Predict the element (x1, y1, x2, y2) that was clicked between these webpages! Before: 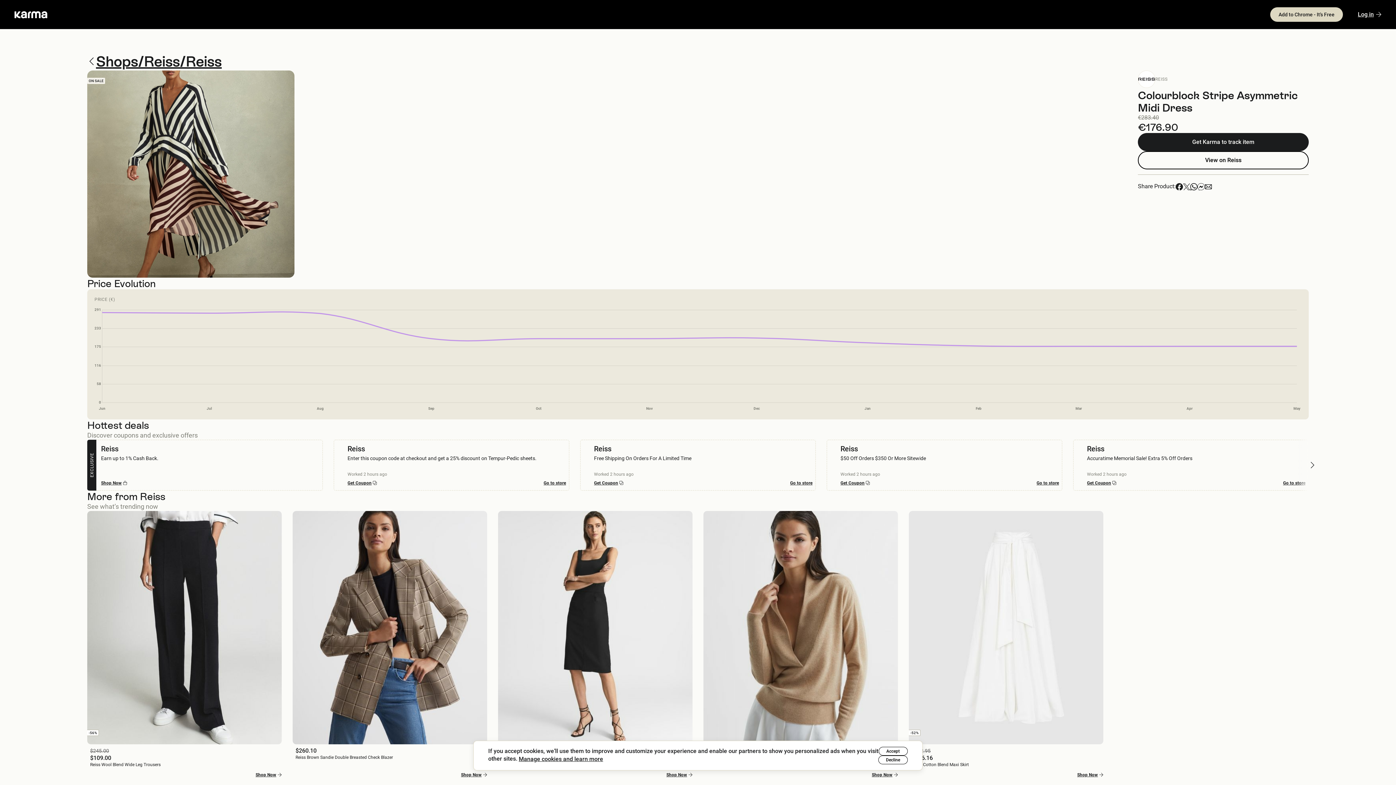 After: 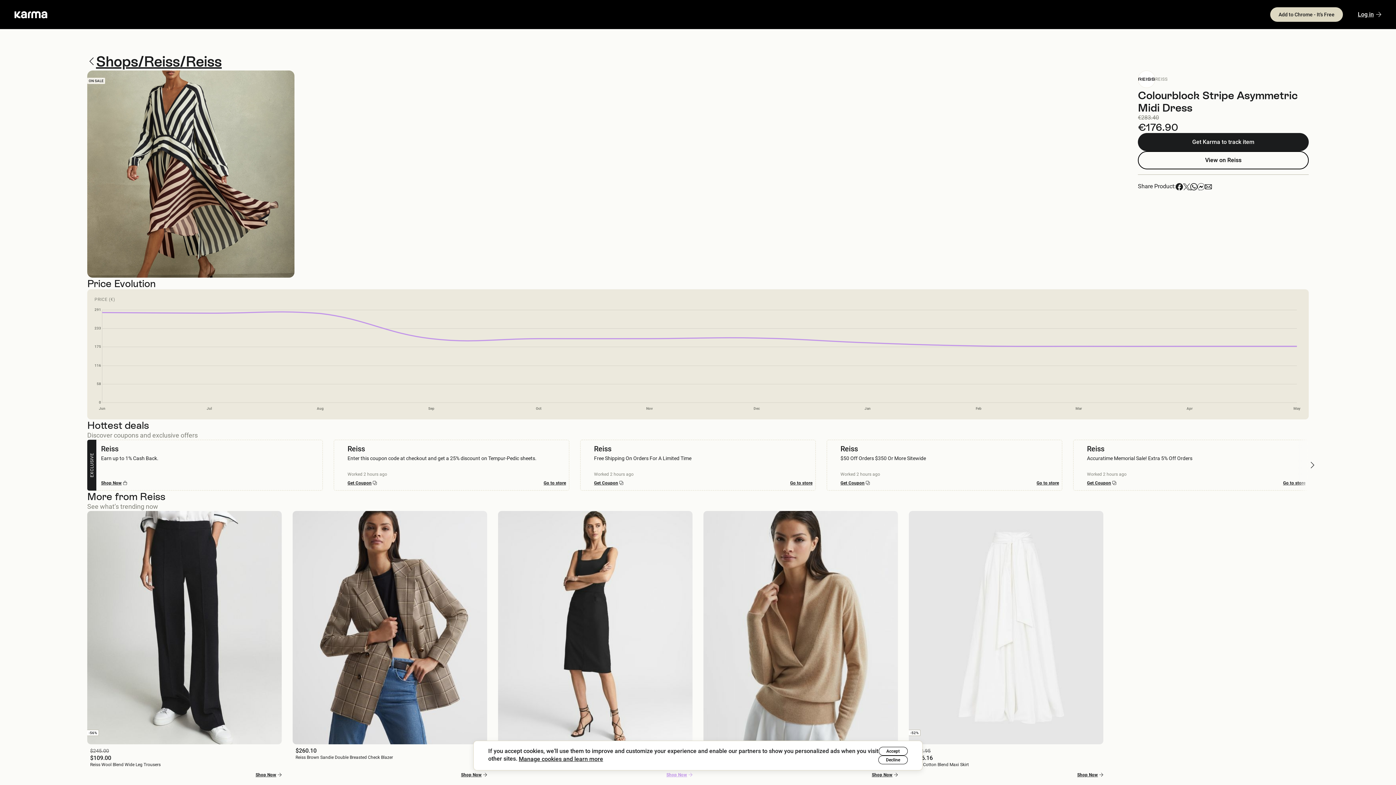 Action: label: Shop Now bbox: (666, 772, 692, 778)